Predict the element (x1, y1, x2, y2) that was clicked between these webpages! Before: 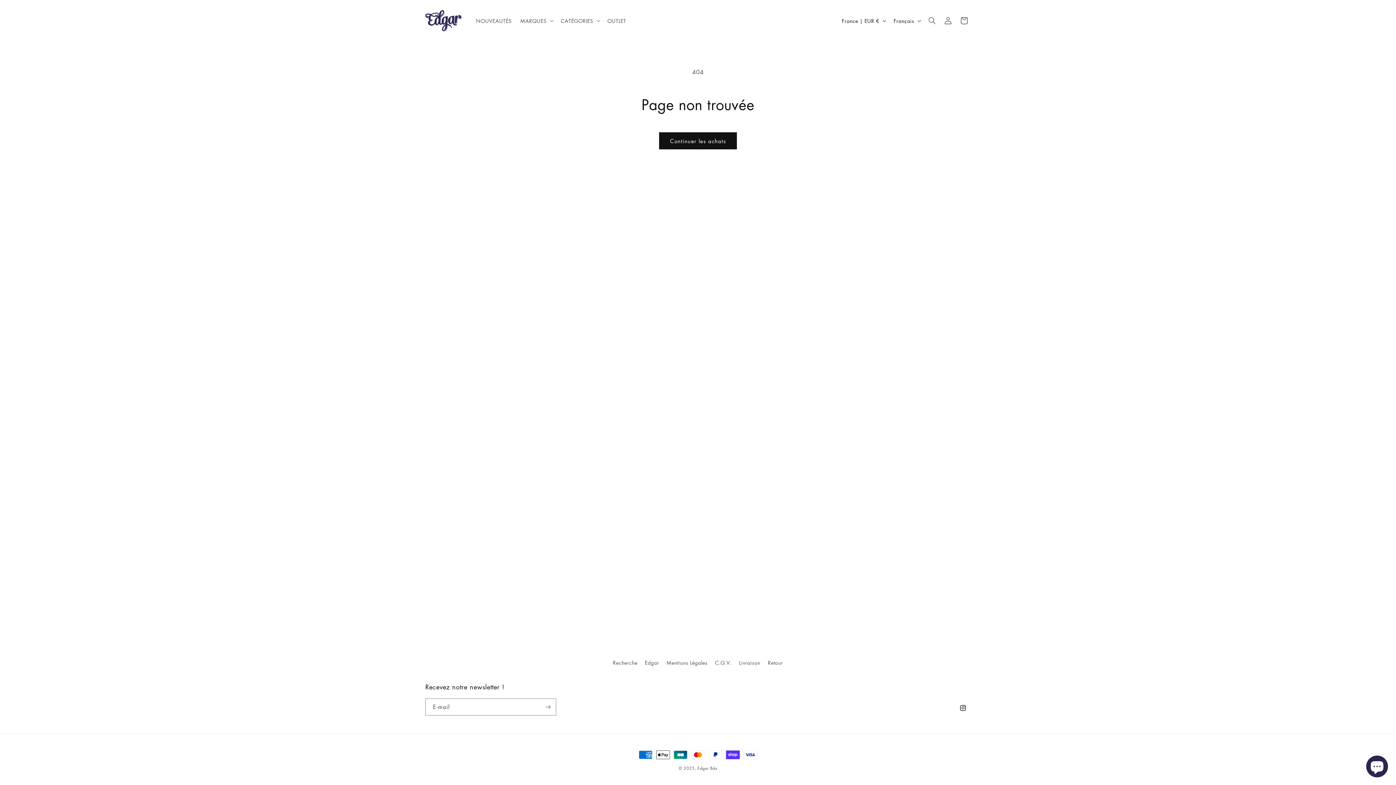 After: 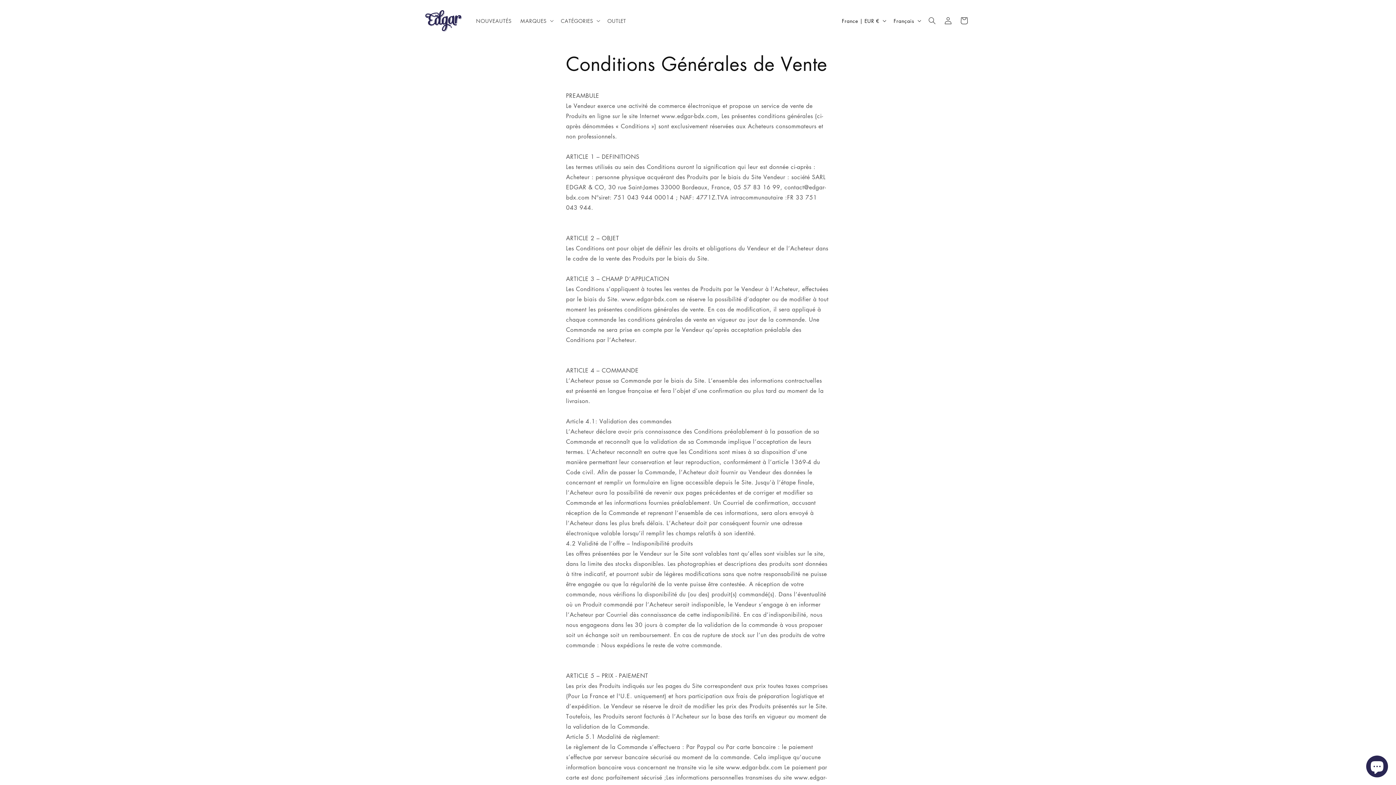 Action: bbox: (715, 656, 731, 669) label: C.G.V.